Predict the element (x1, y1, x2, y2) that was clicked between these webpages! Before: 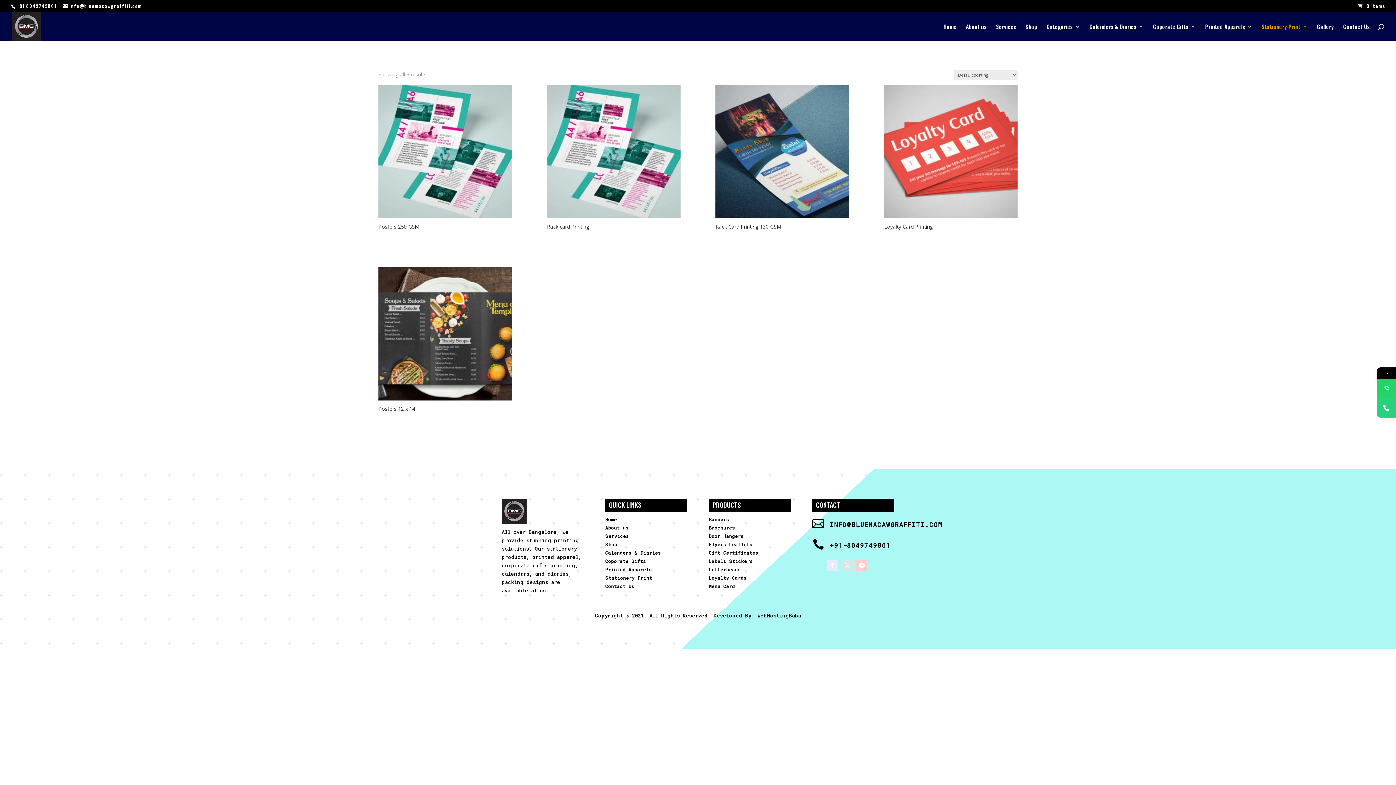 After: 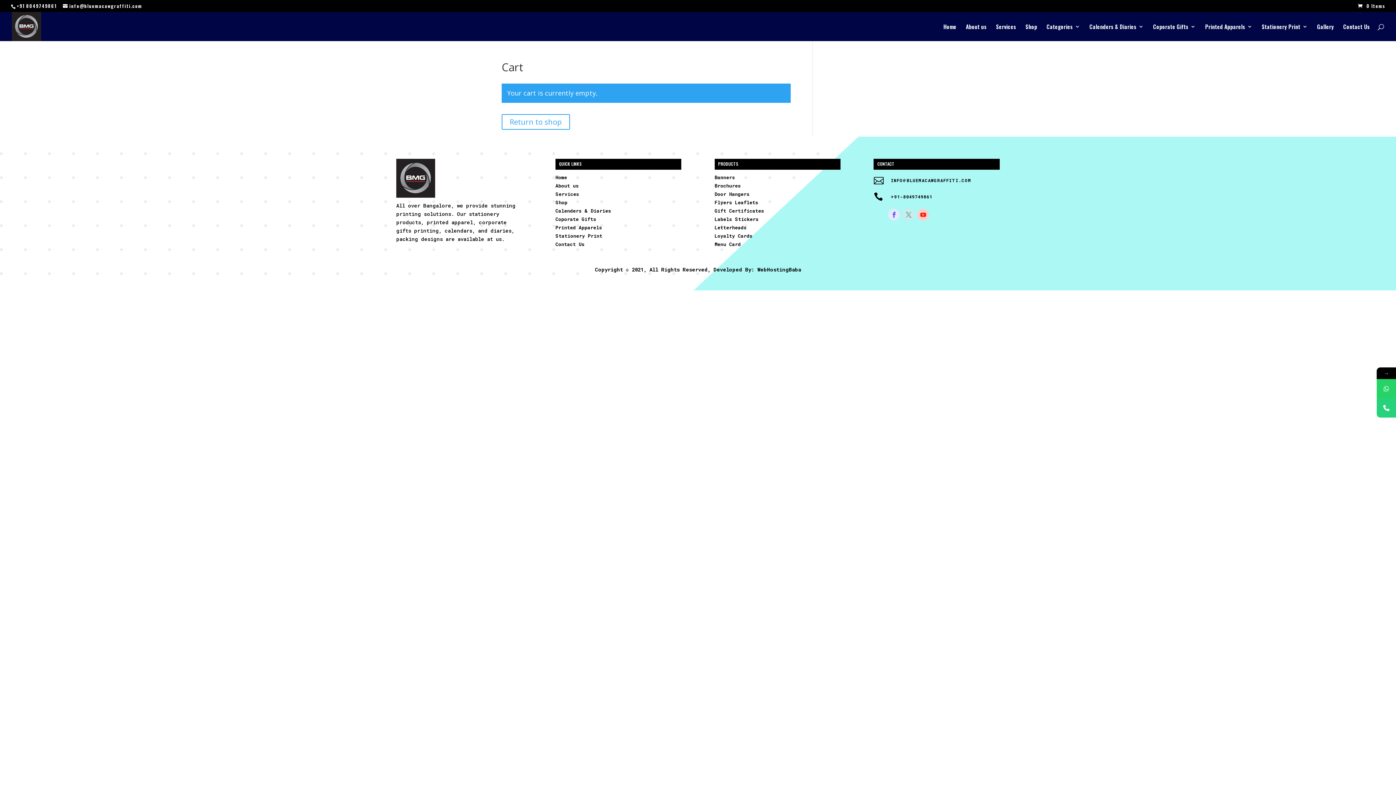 Action: label: 0 Items bbox: (1358, 2, 1385, 9)